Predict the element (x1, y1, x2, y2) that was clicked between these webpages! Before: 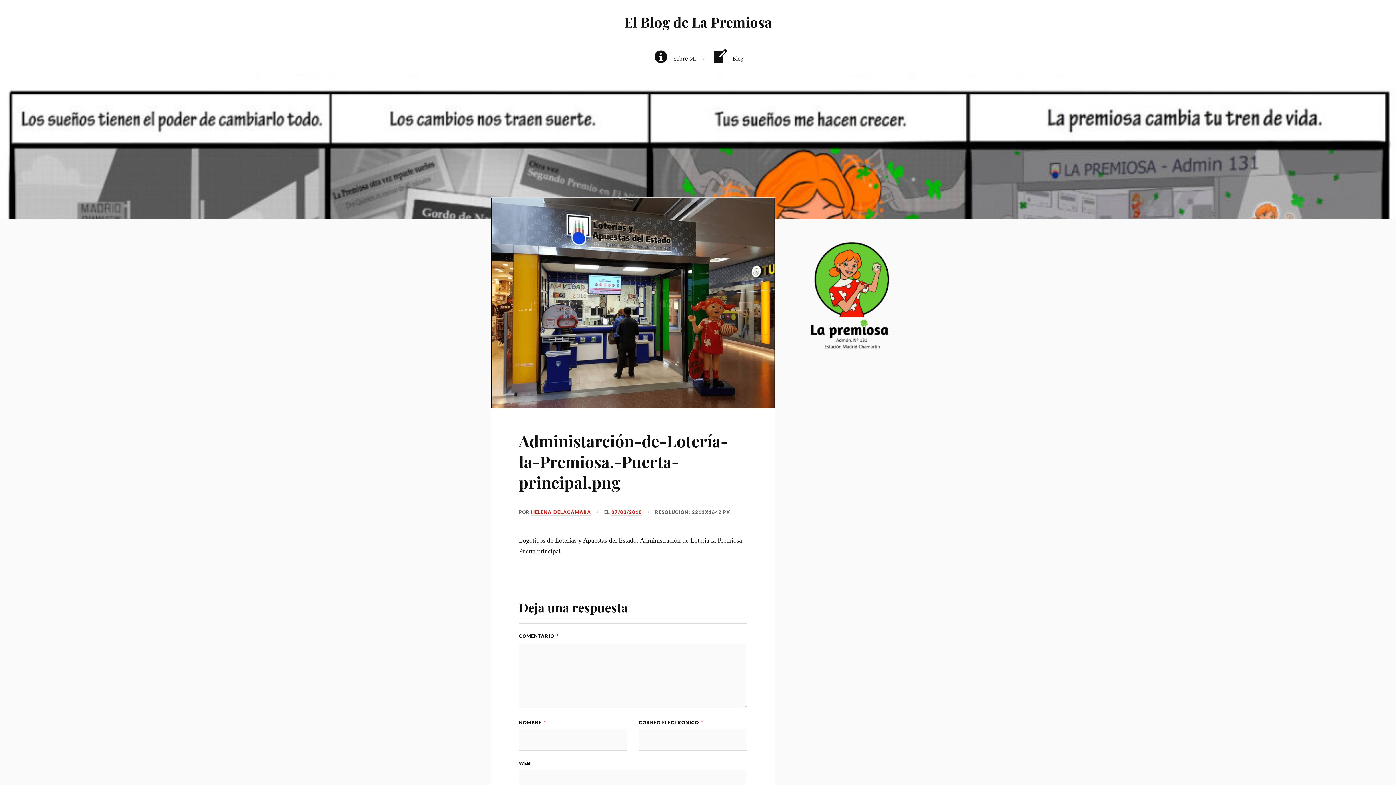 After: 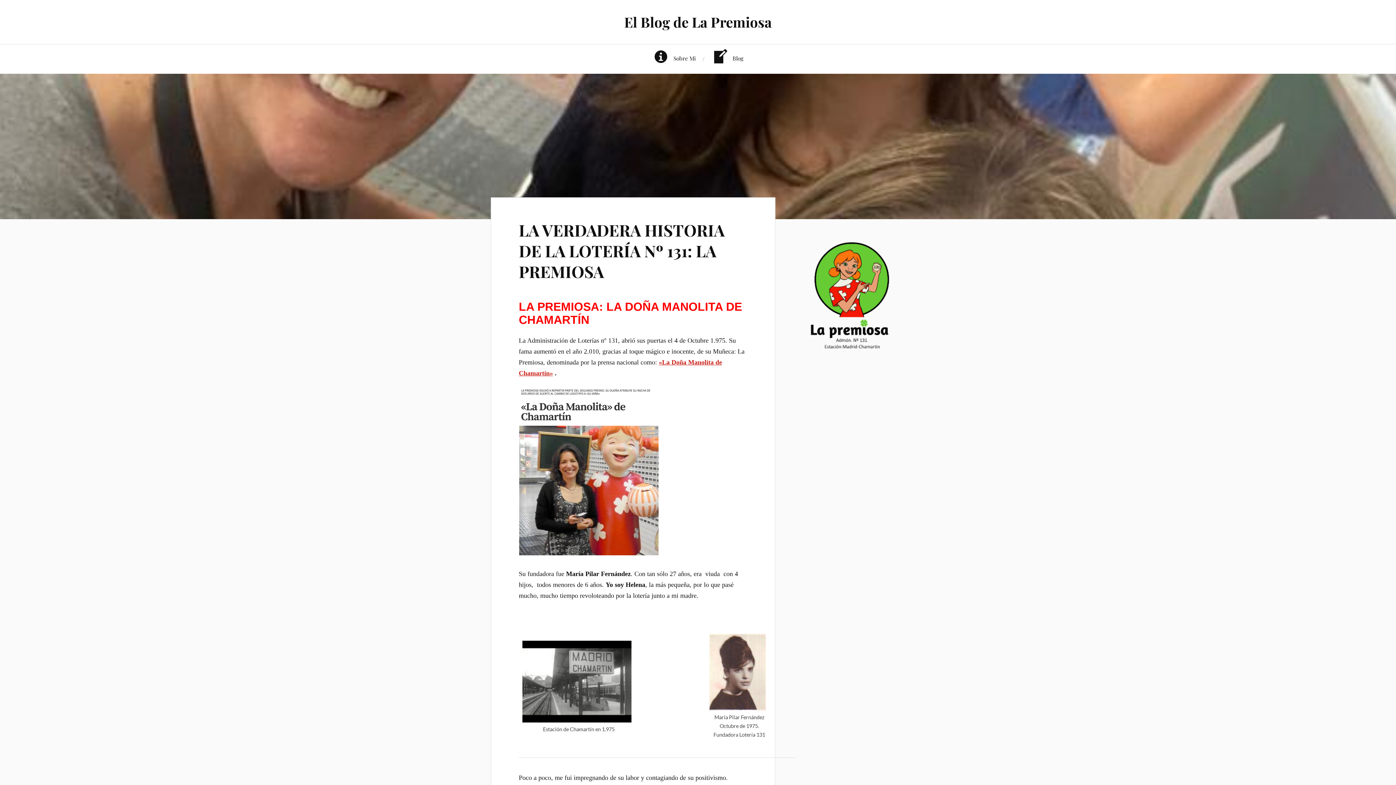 Action: bbox: (652, 44, 695, 73) label: Sobre Mi